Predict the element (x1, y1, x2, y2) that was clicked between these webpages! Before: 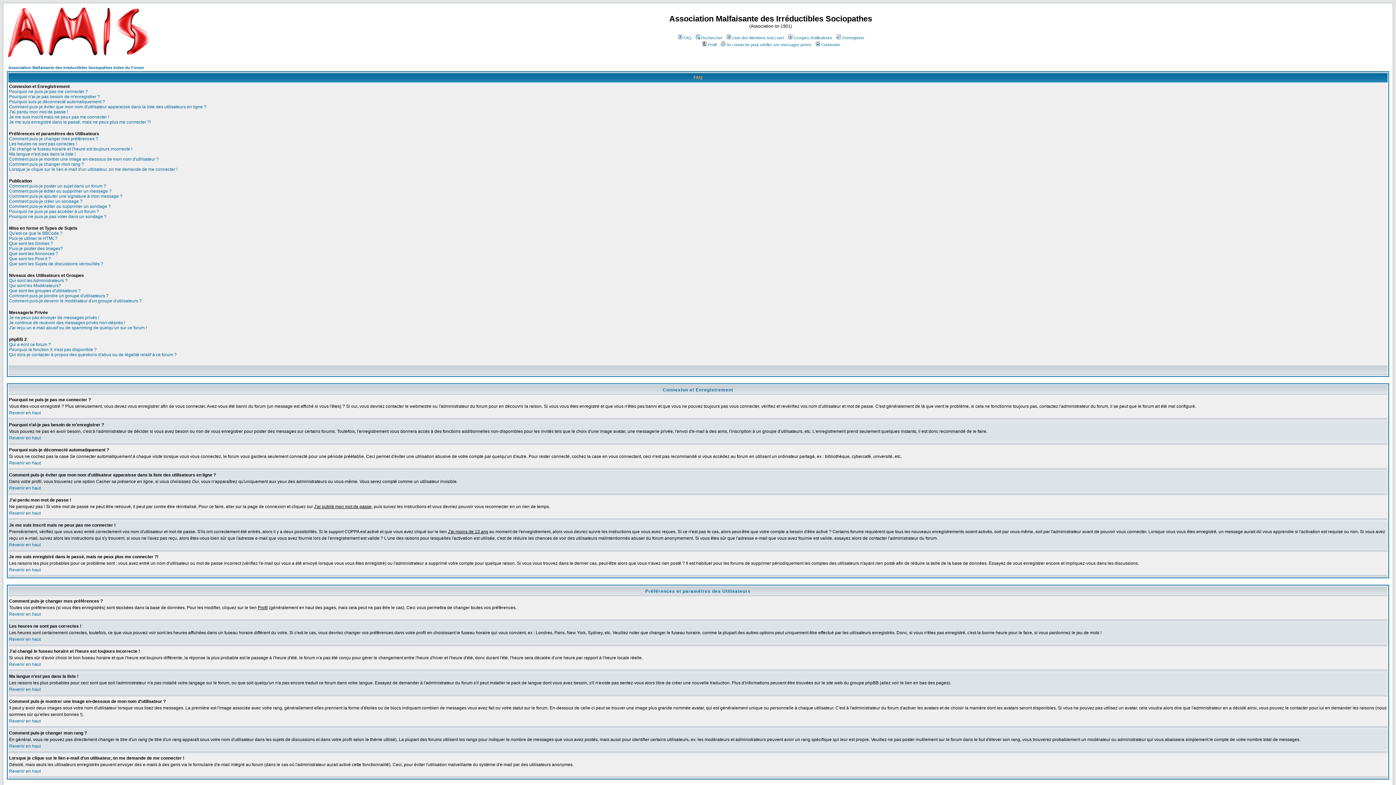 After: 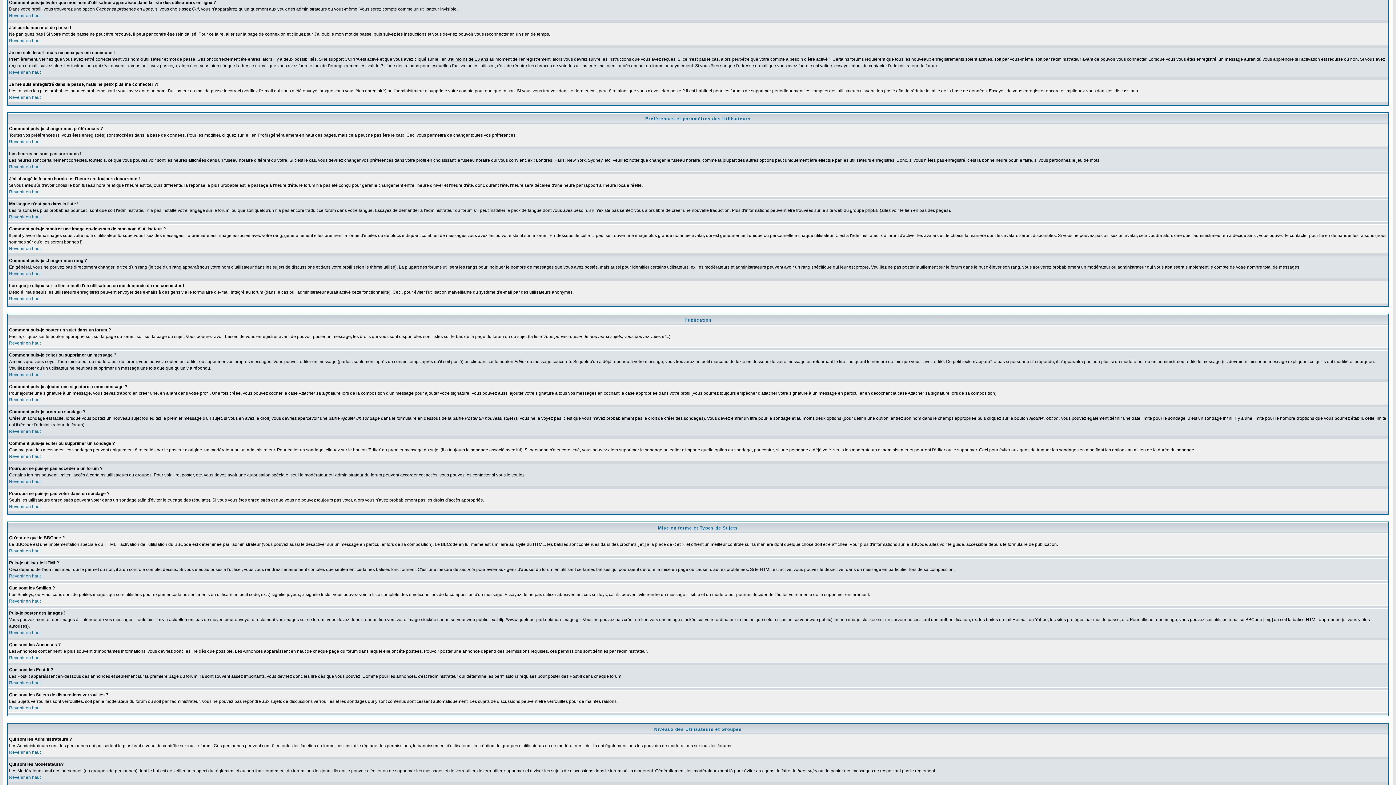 Action: label: Comment puis-je éviter que mon nom d'utilisateur apparaisse dans la liste des utilisateurs en ligne ? bbox: (9, 104, 206, 109)